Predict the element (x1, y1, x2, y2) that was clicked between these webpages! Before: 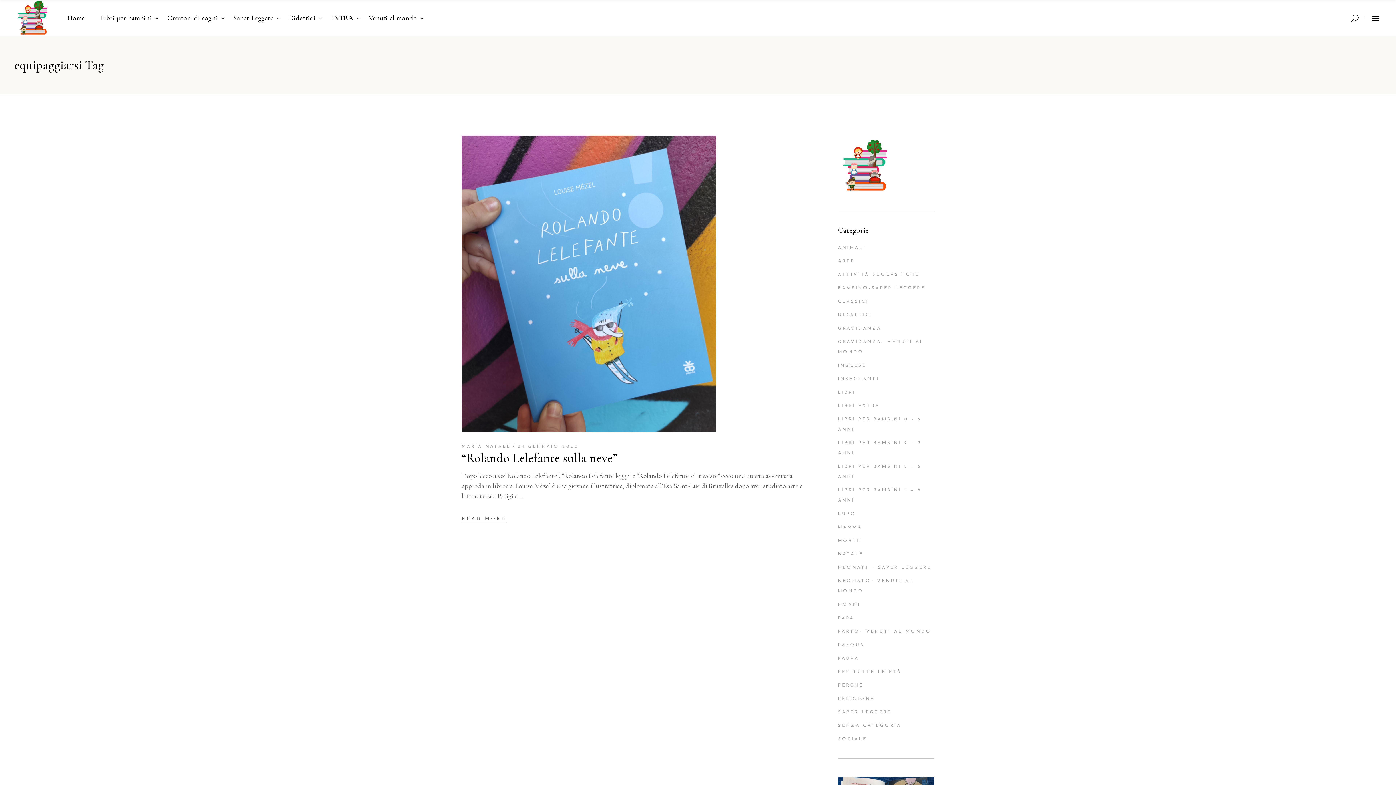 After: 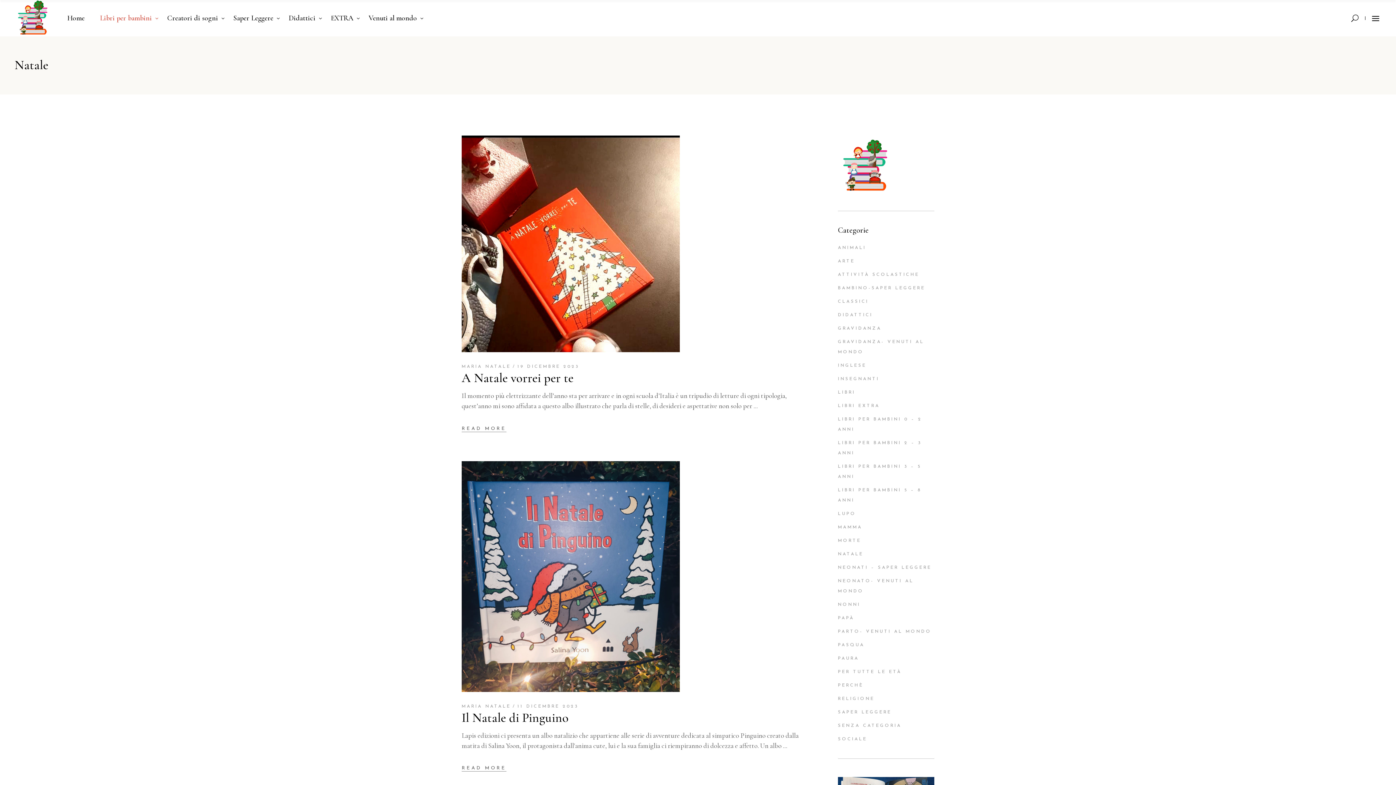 Action: bbox: (838, 552, 863, 556) label: NATALE